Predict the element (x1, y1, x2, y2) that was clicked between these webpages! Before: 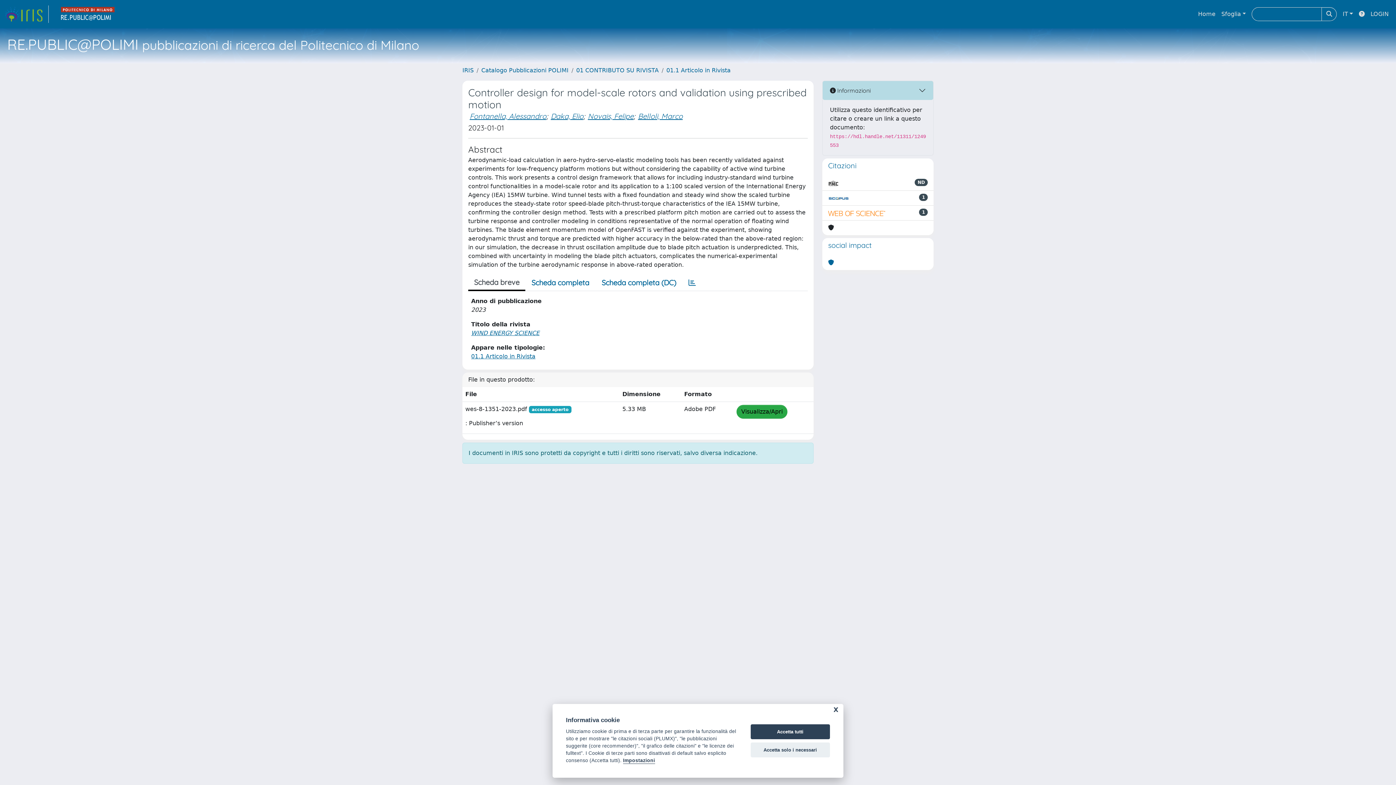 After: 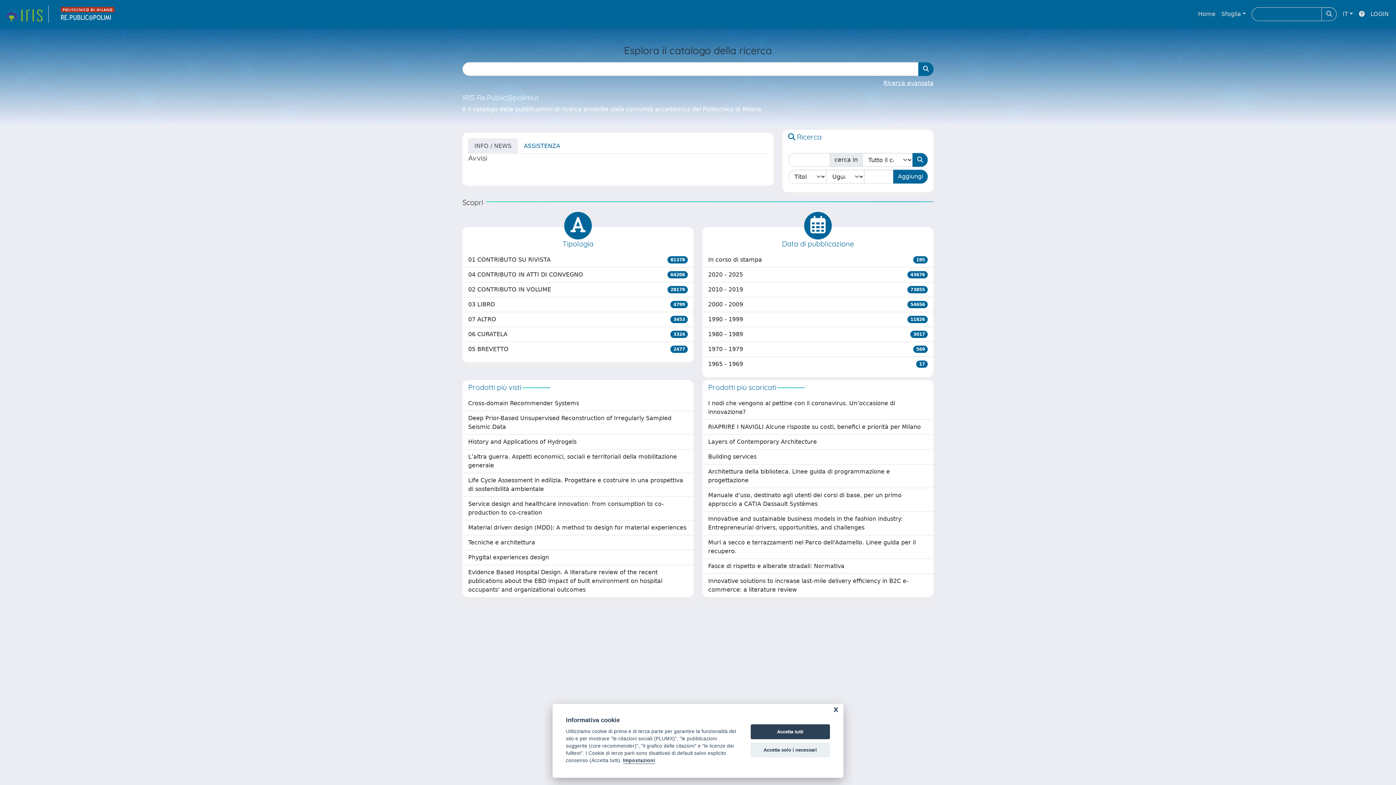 Action: label: link homepage bbox: (4, 5, 48, 22)